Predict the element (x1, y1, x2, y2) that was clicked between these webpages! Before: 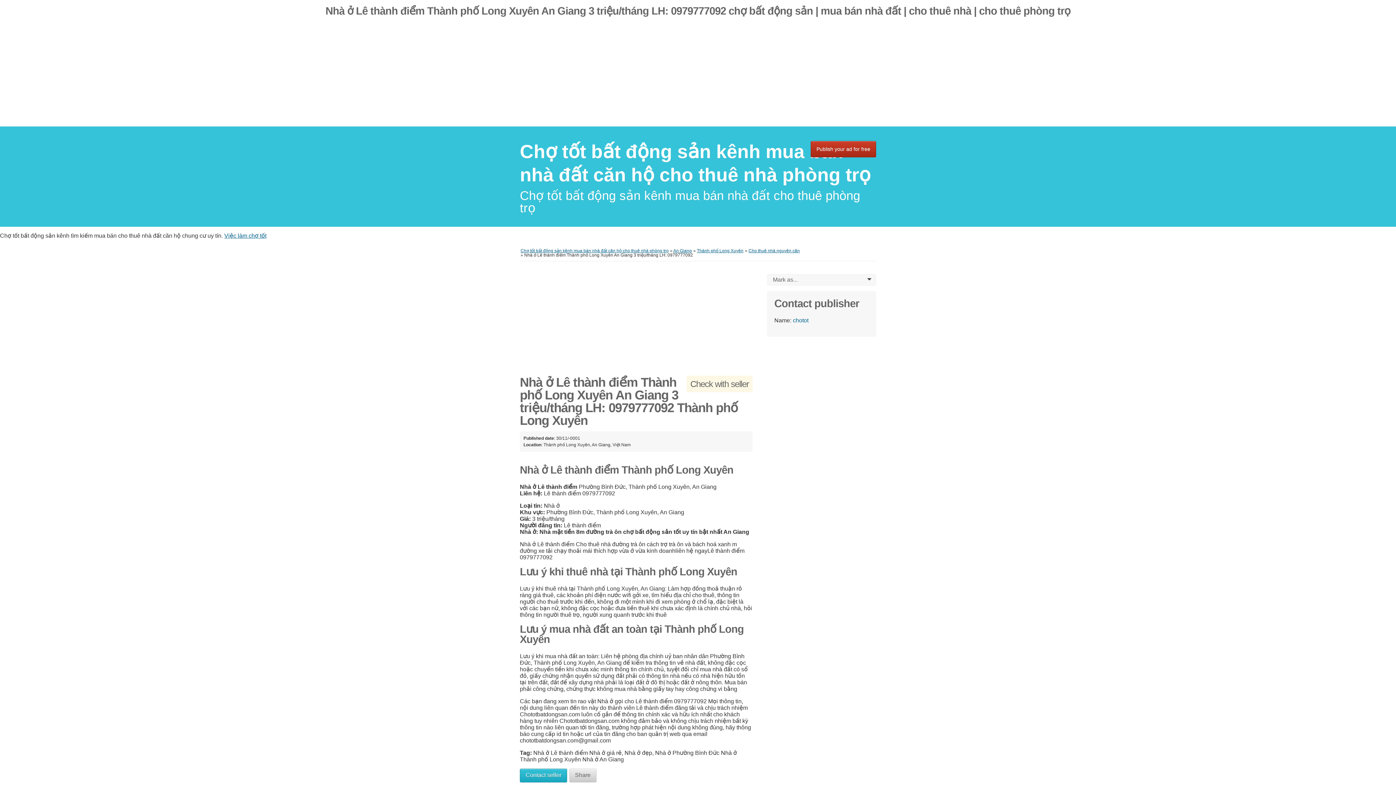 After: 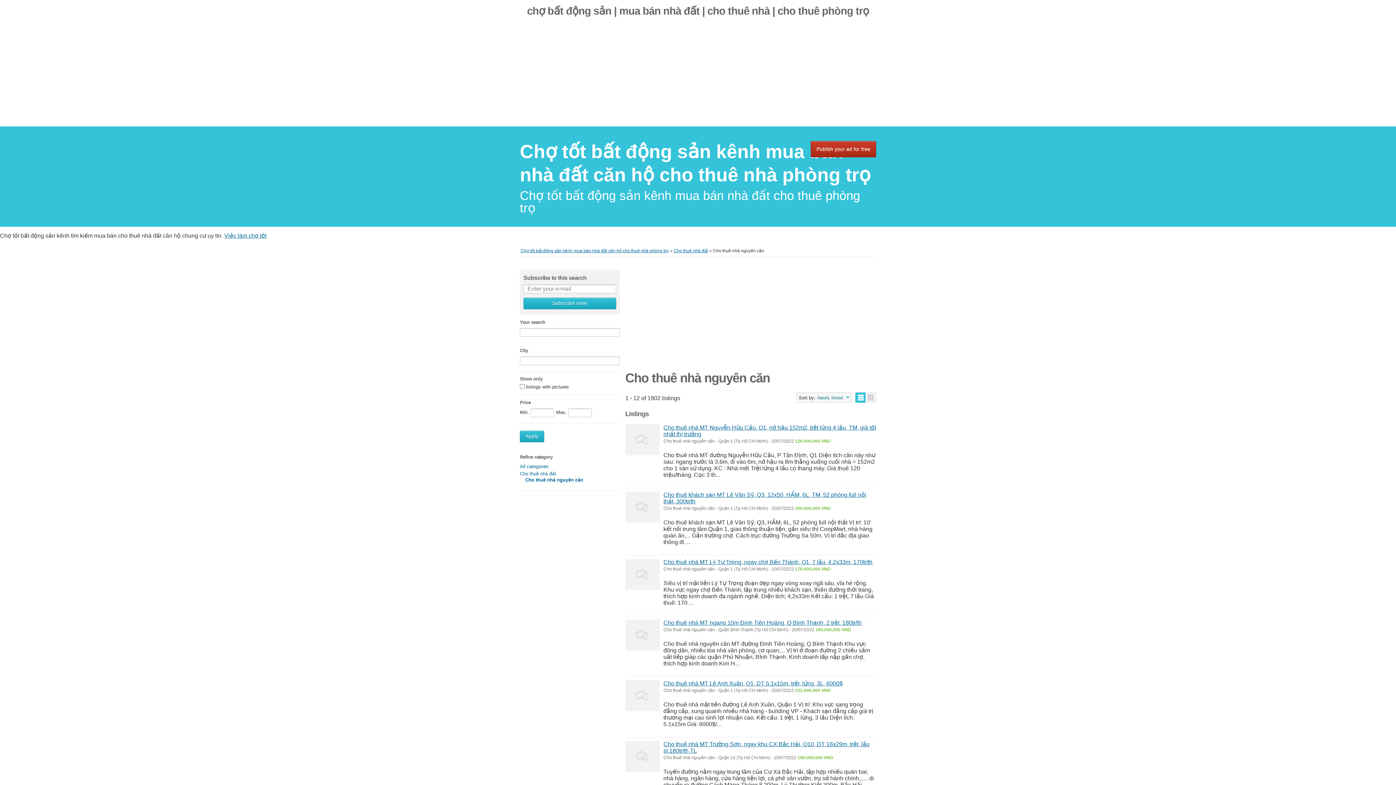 Action: label: Cho thuê nhà nguyên căn bbox: (748, 248, 800, 253)